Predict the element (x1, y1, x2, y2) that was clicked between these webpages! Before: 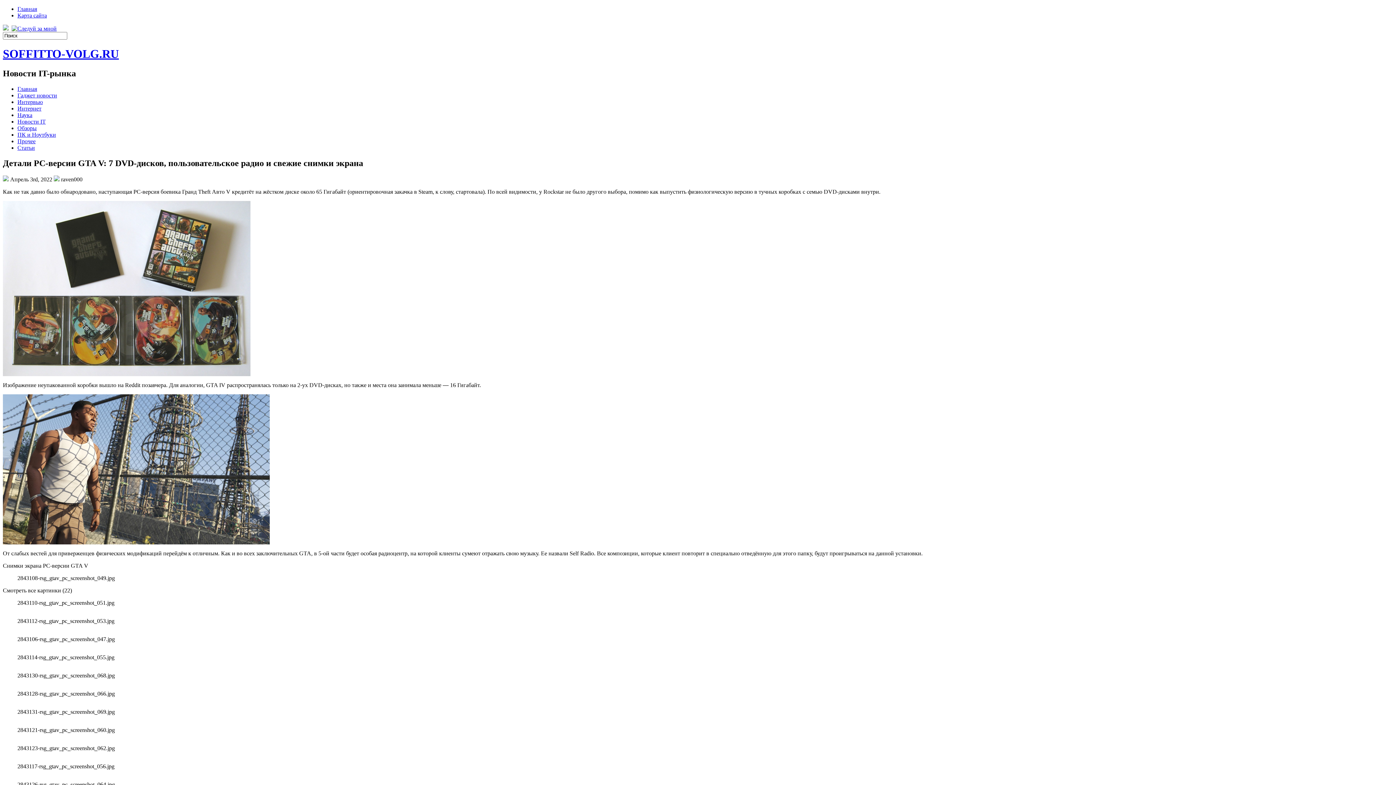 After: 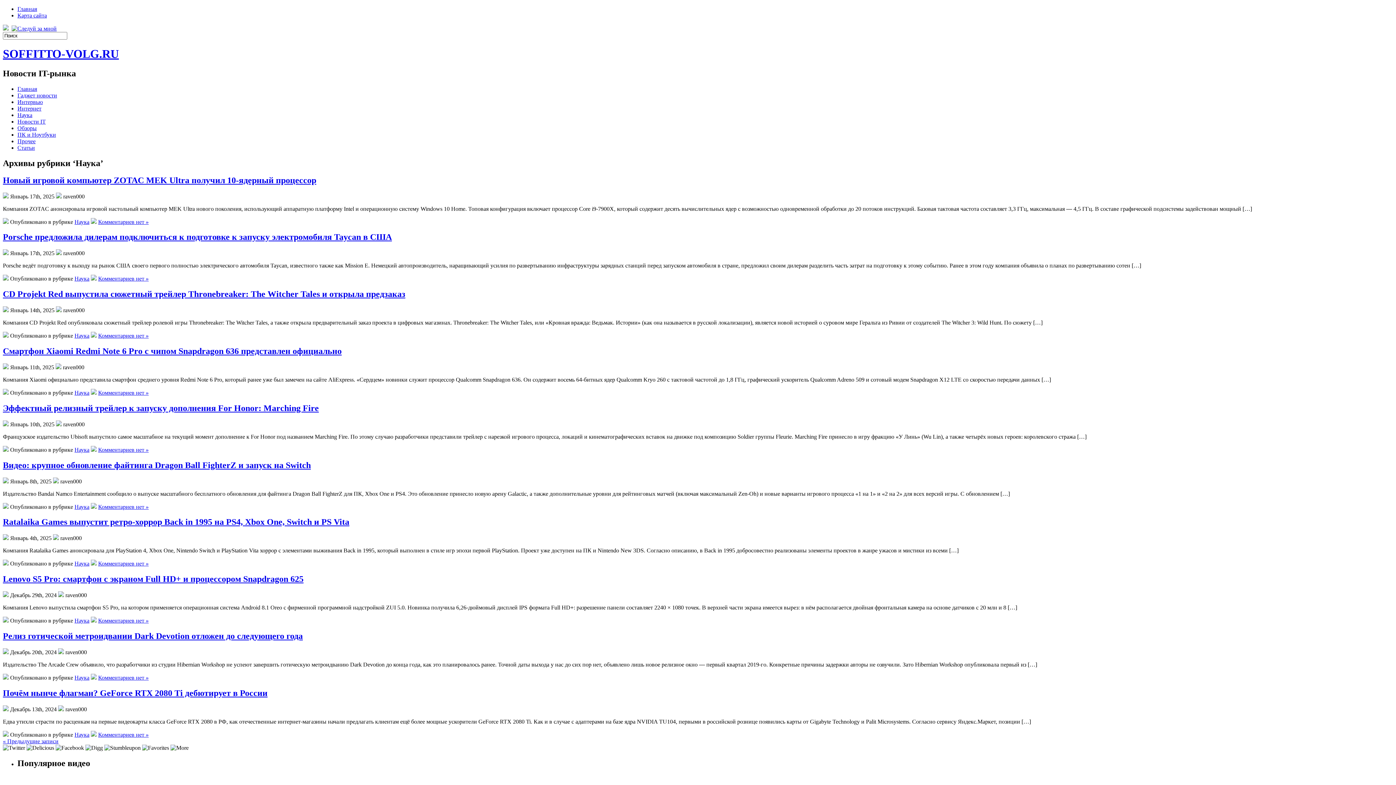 Action: bbox: (17, 111, 32, 118) label: Наука